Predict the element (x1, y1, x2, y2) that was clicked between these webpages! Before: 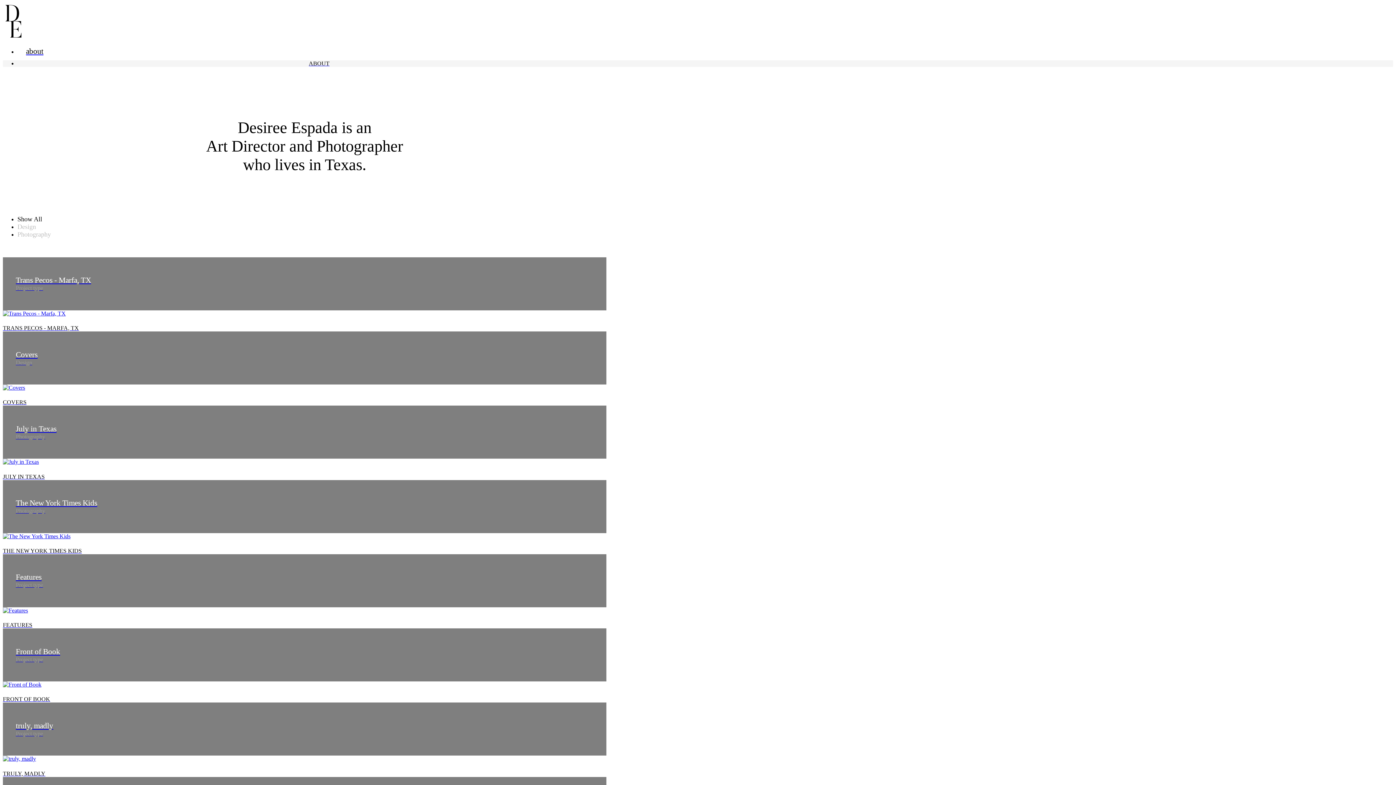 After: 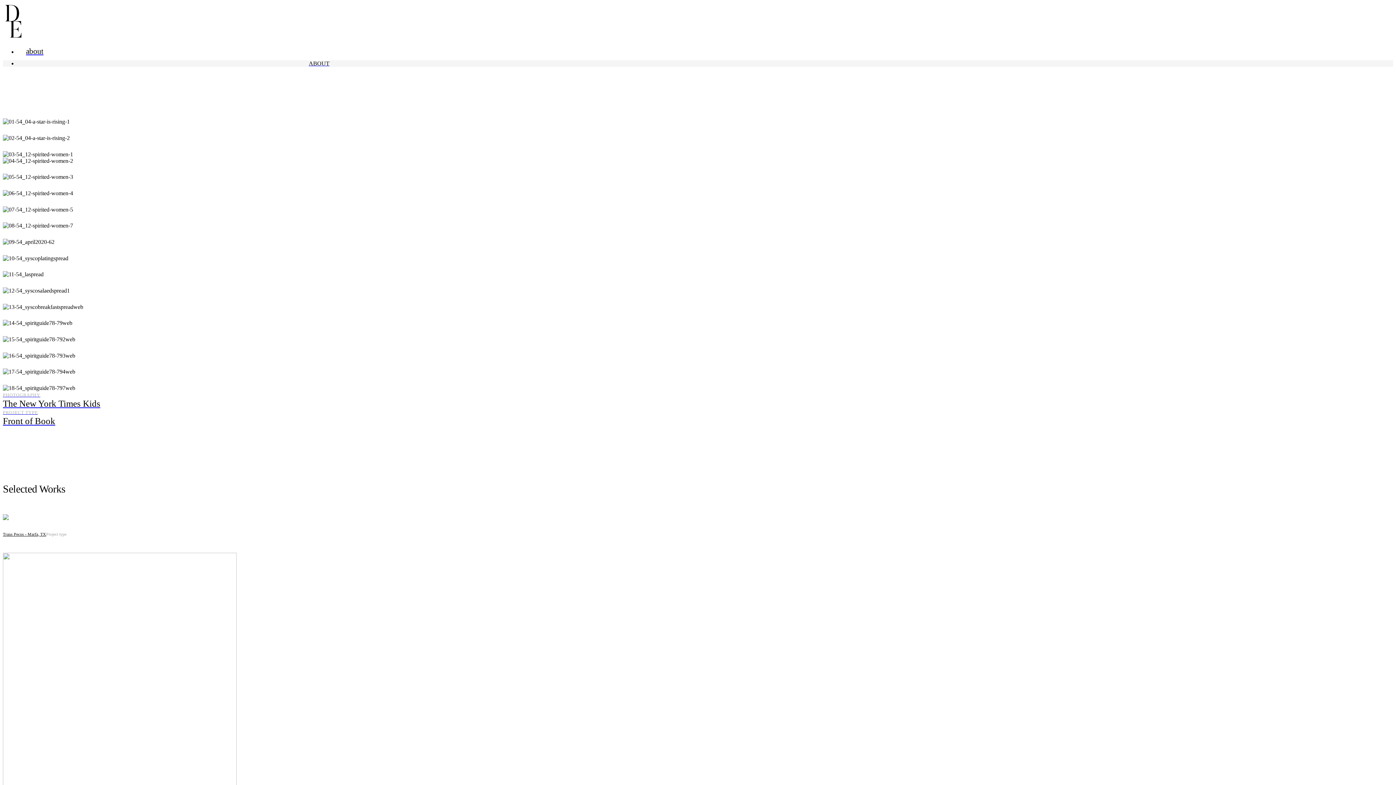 Action: label: FEATURES bbox: (2, 614, 606, 628)